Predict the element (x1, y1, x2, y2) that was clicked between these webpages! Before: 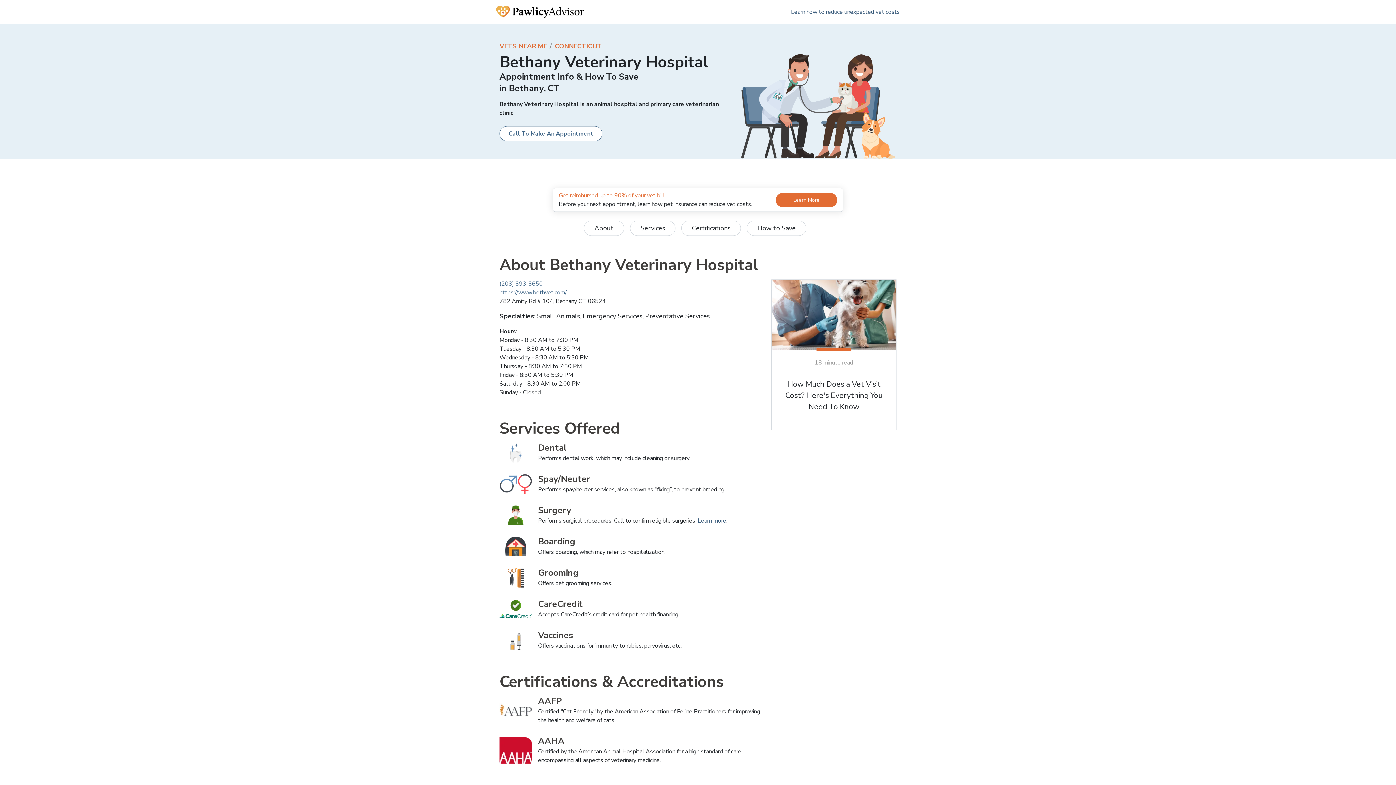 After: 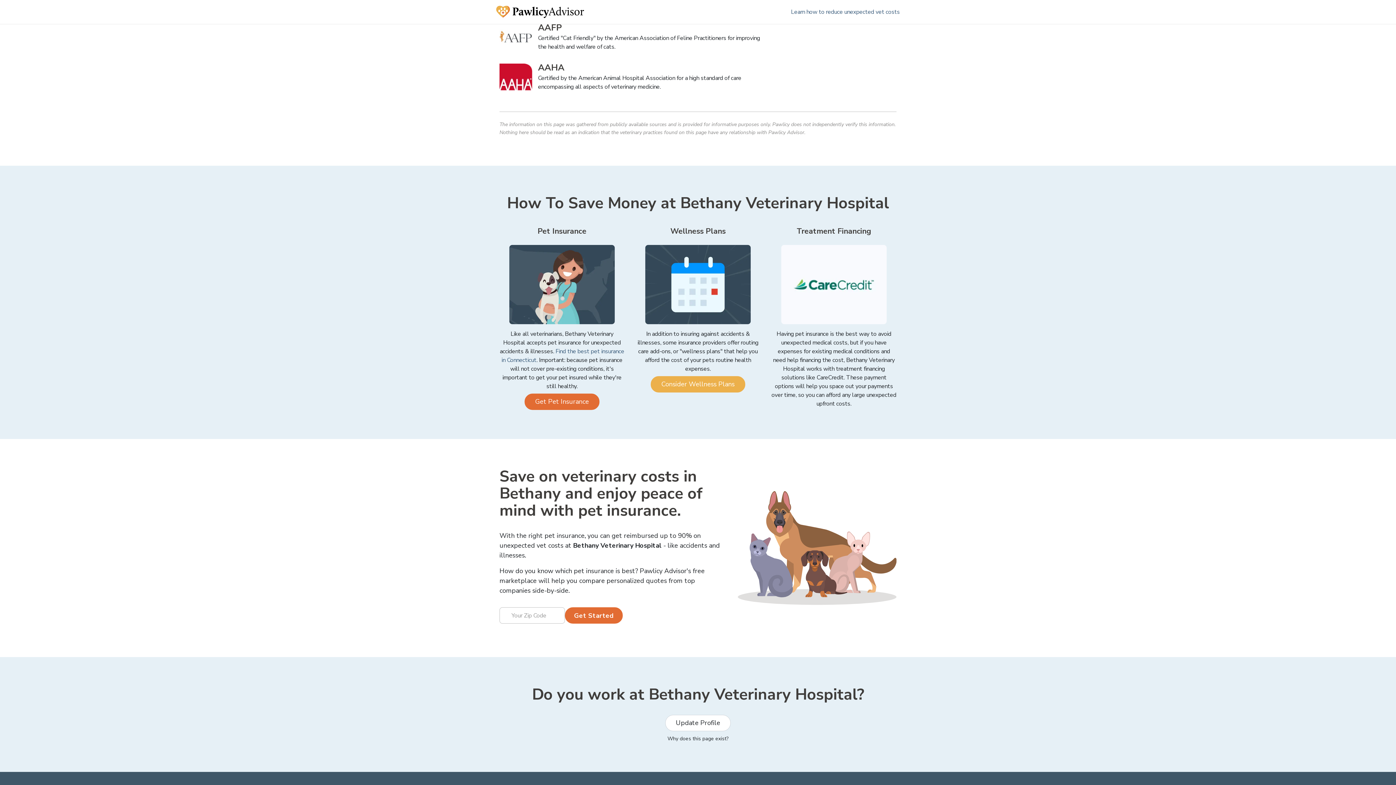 Action: bbox: (681, 220, 741, 236) label: Certifications